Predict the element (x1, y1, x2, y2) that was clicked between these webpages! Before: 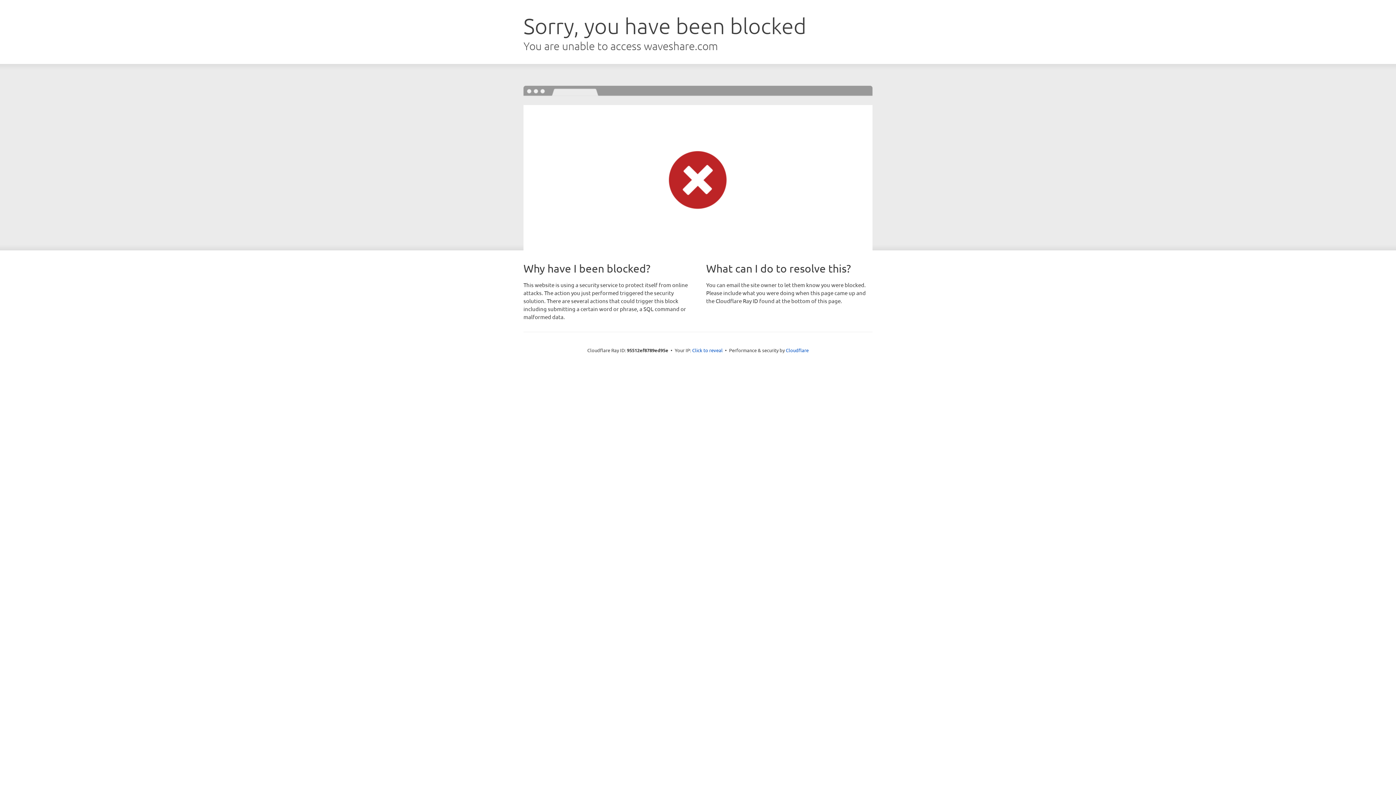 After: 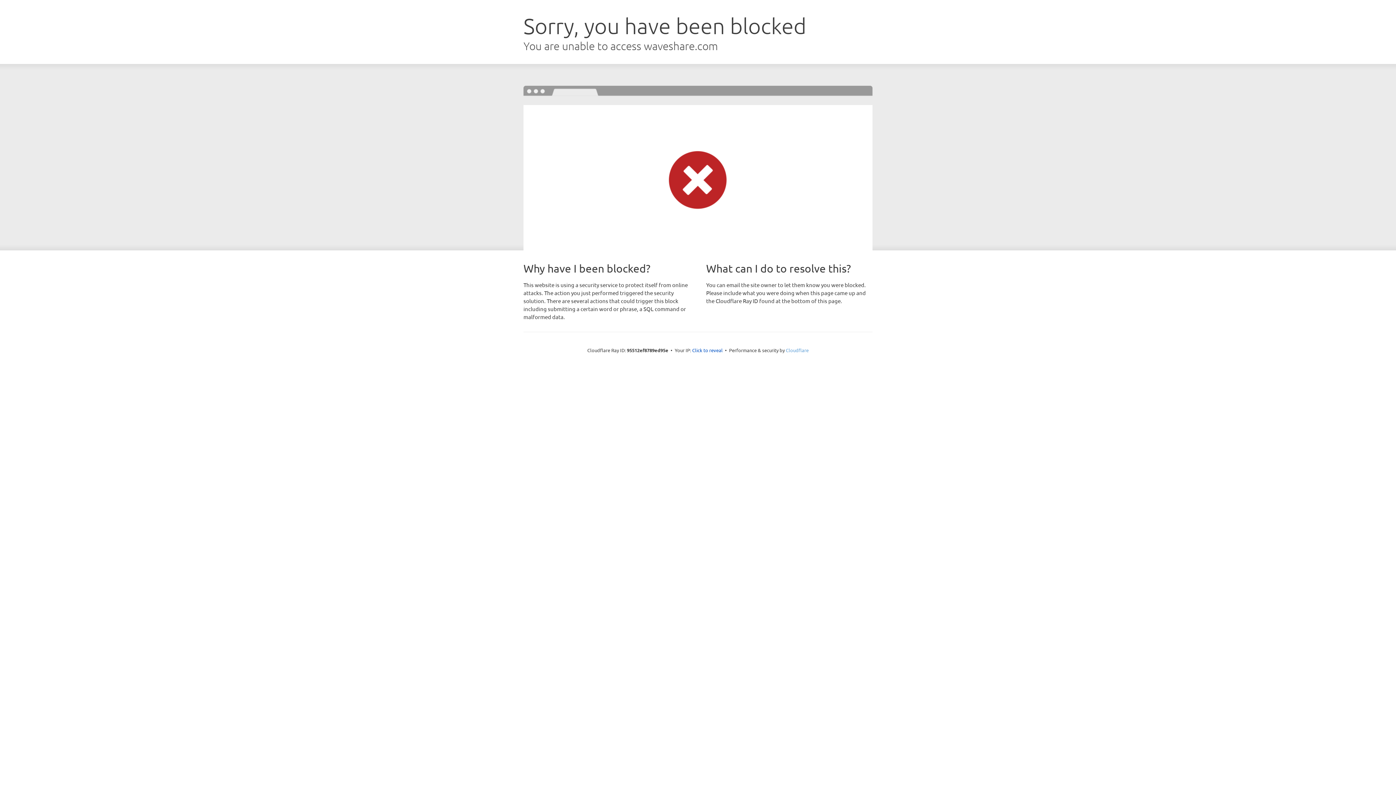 Action: label: Cloudflare bbox: (786, 347, 808, 353)